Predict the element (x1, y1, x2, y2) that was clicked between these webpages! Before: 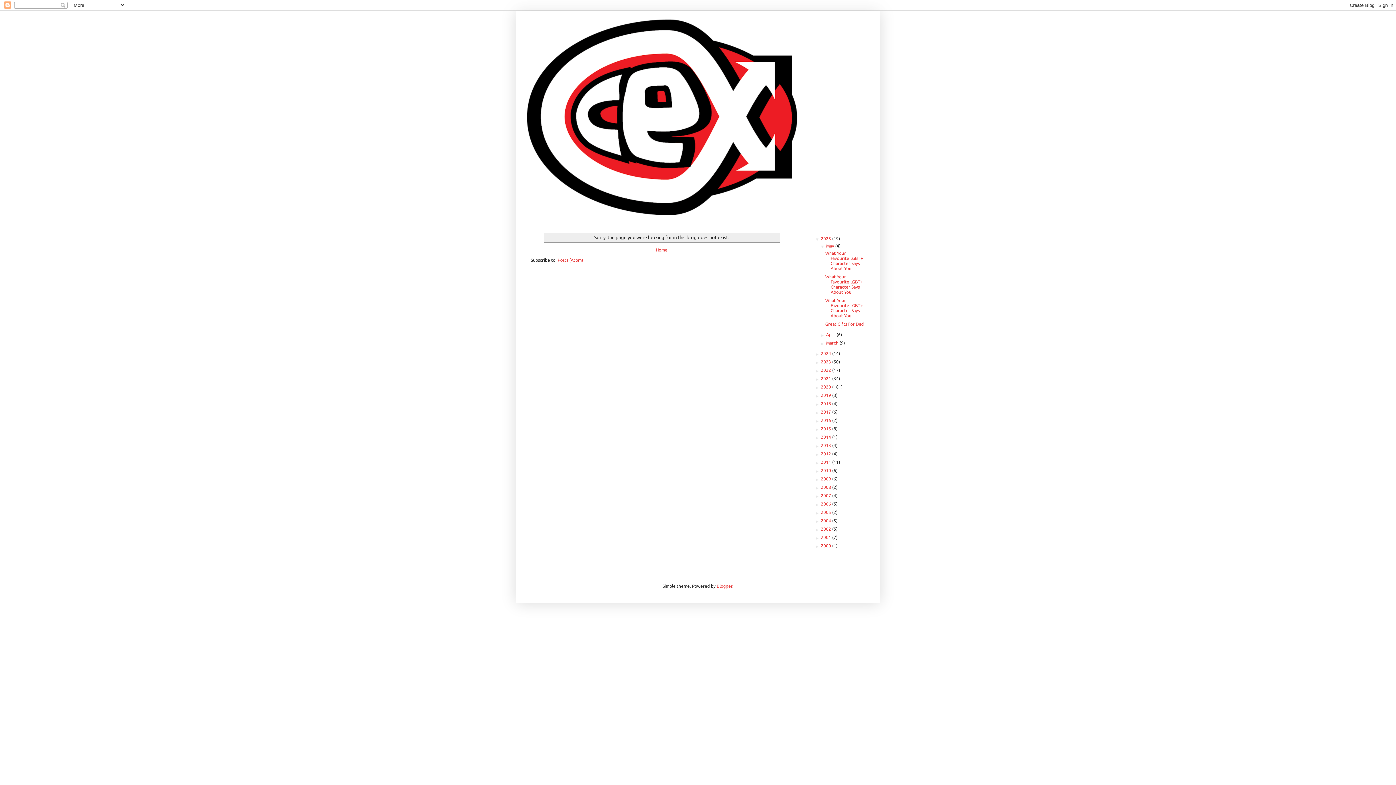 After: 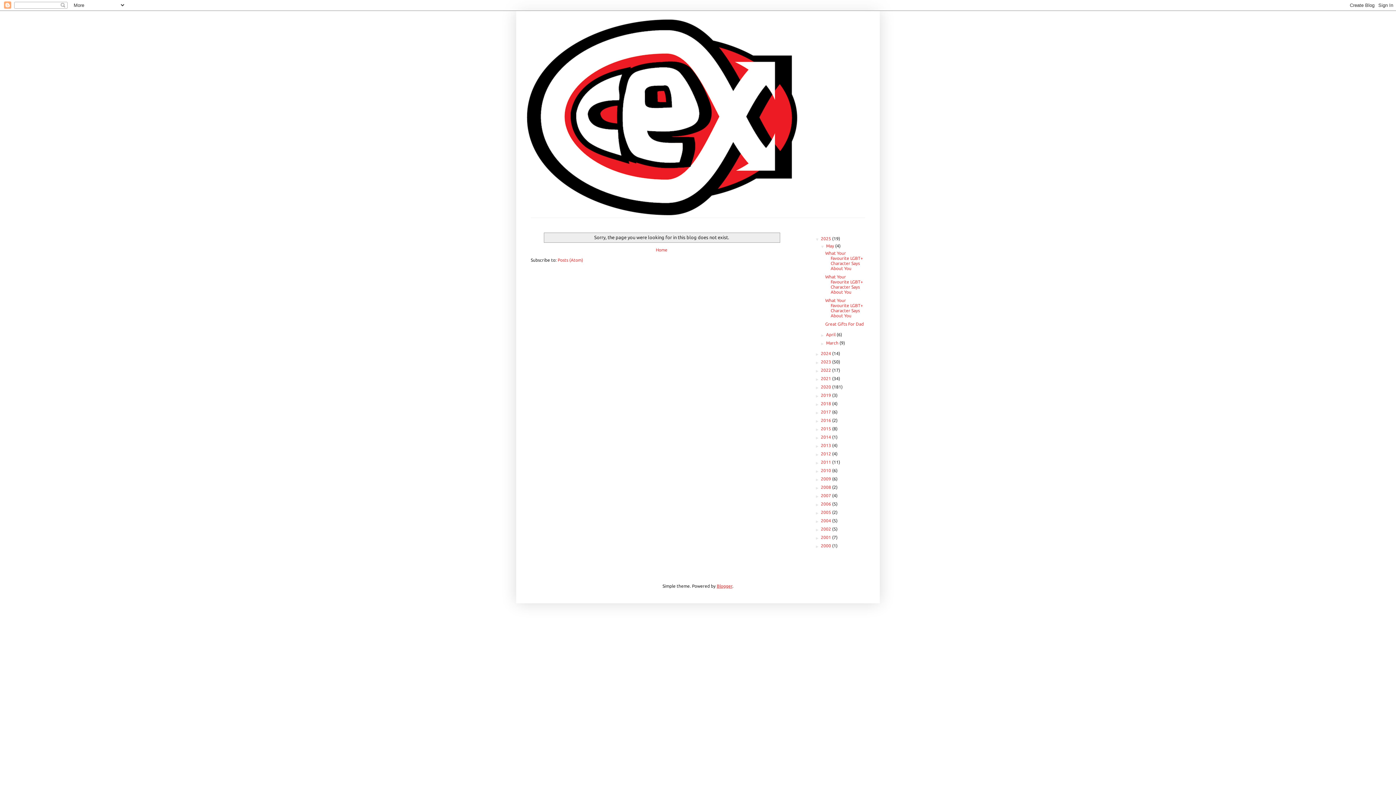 Action: label: Blogger bbox: (716, 584, 732, 588)